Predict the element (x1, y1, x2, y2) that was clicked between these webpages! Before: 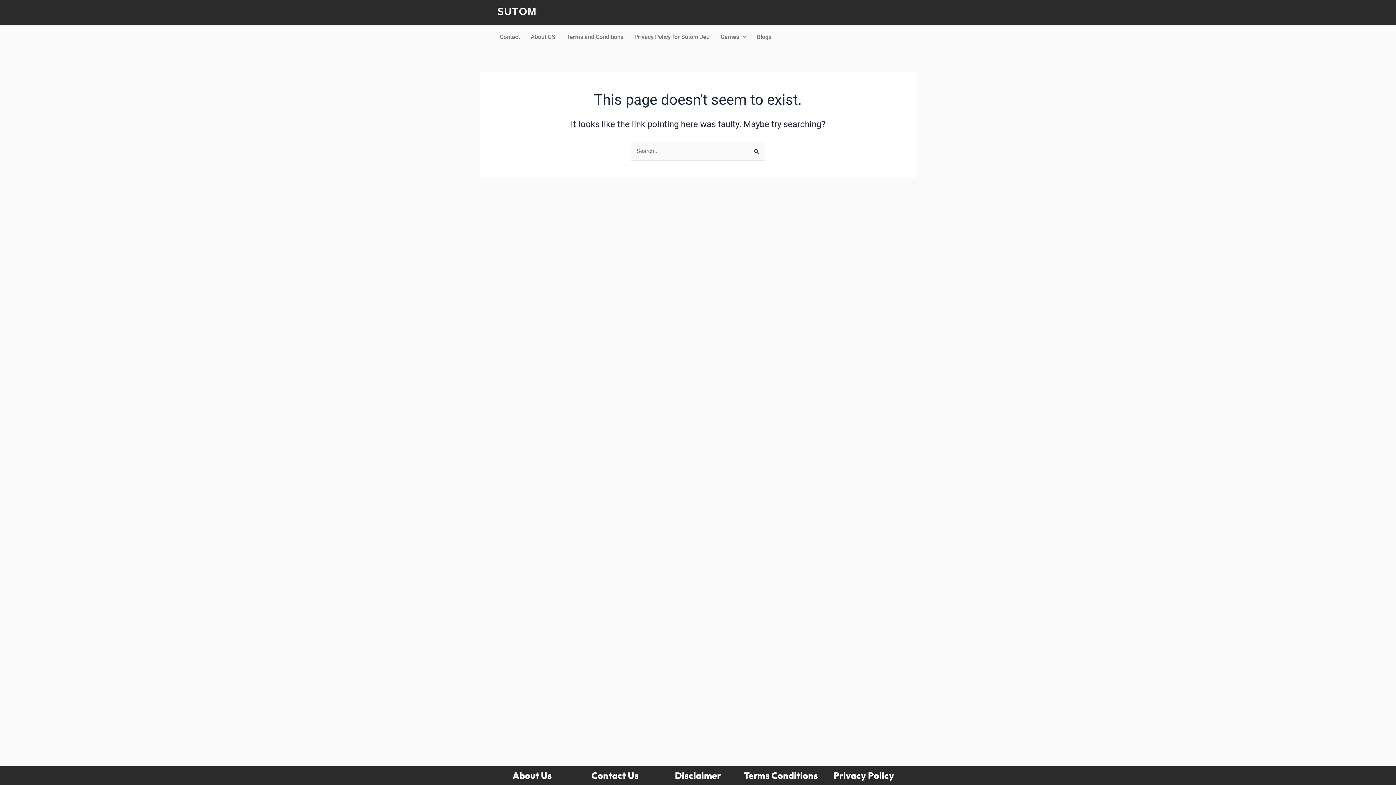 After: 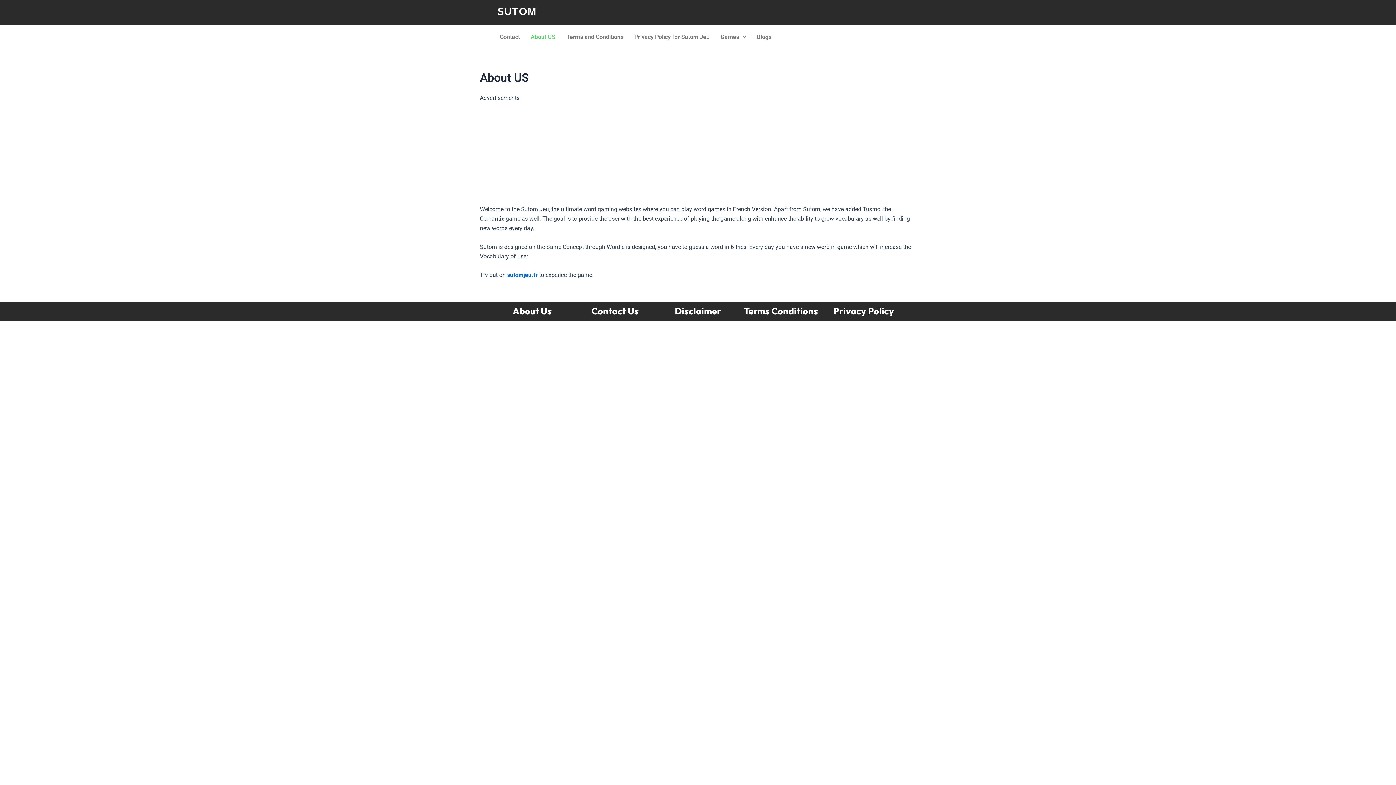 Action: label: About Us bbox: (512, 770, 552, 781)